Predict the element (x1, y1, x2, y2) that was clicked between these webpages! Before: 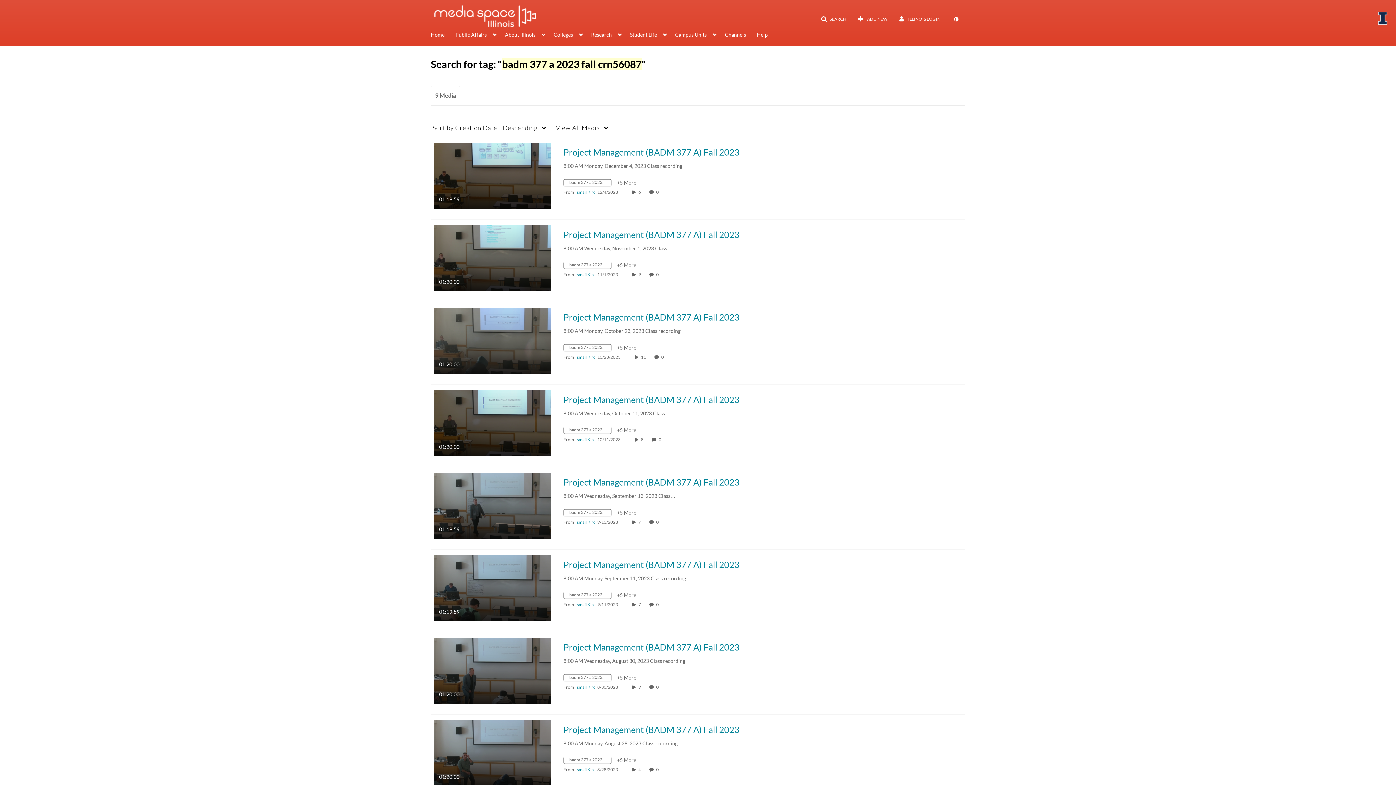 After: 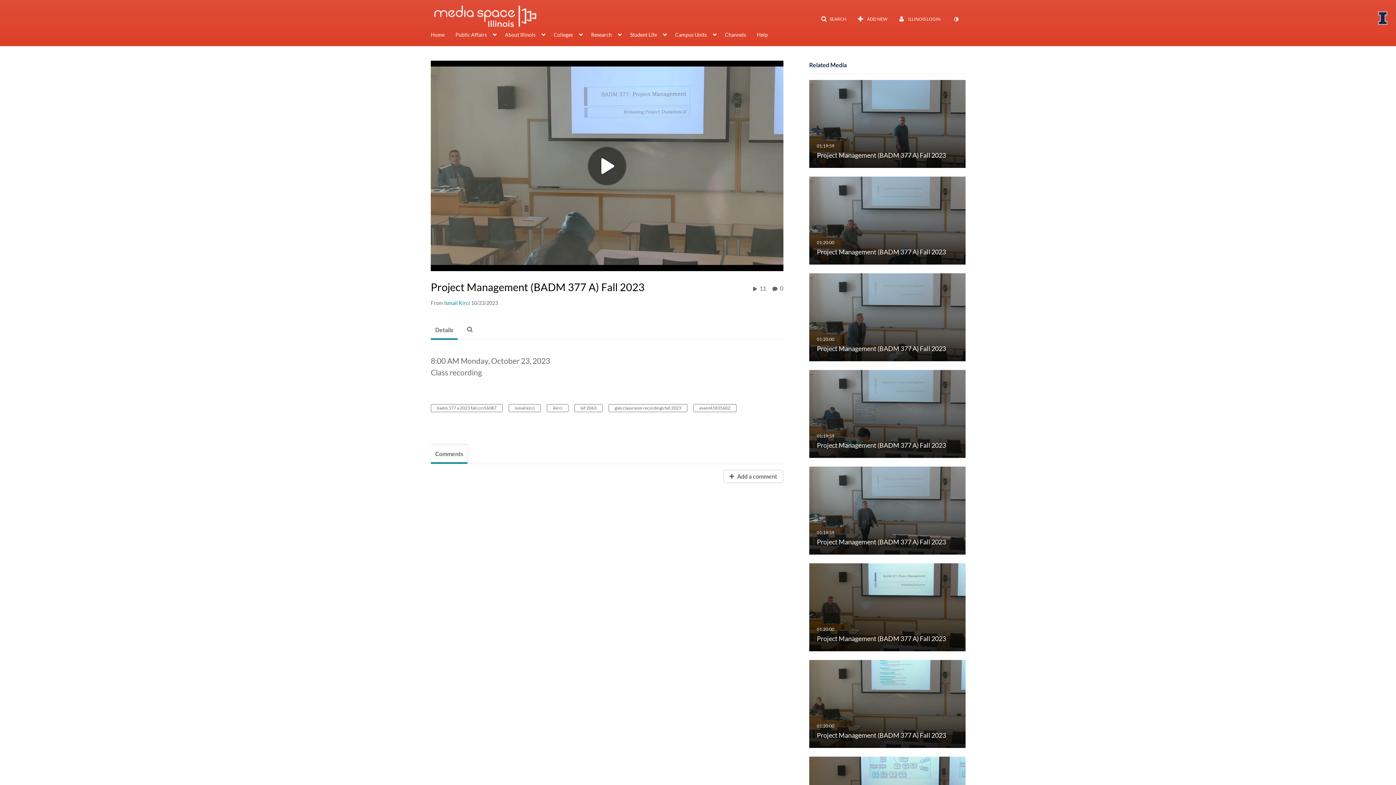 Action: bbox: (433, 337, 550, 343) label: Project Management (BADM 377 A) Fall 2023

01:20:00
duration 1 hour 20 minutes